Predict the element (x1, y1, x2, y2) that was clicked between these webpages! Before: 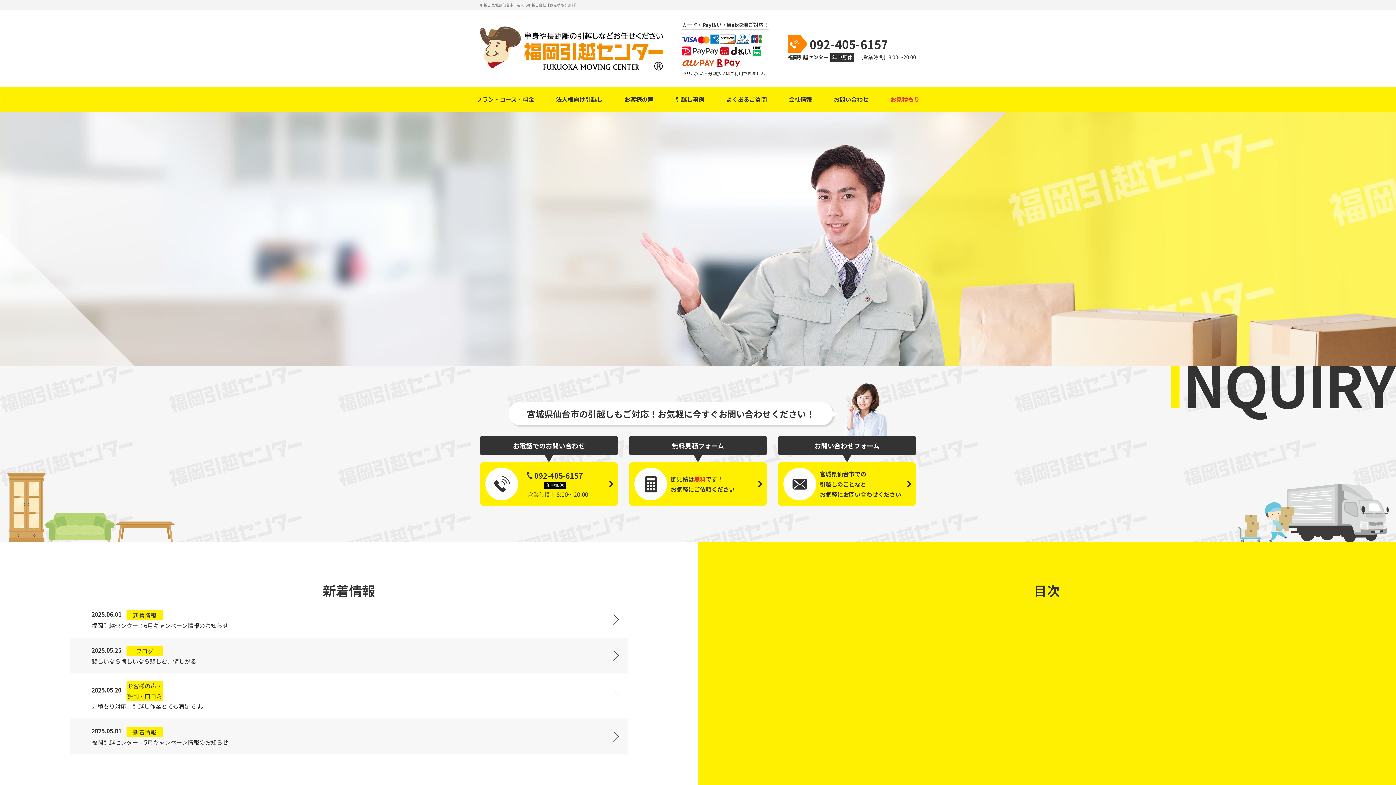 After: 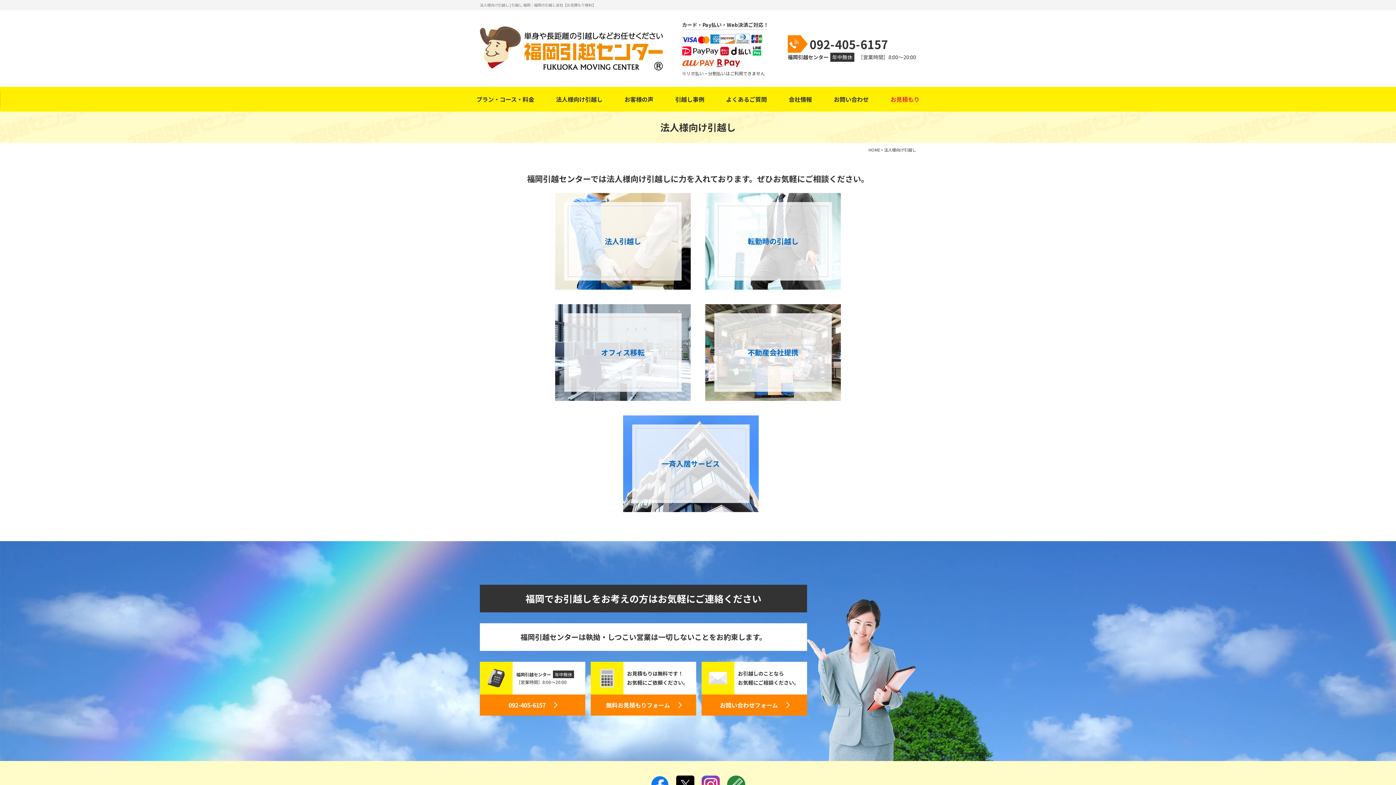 Action: bbox: (545, 86, 613, 111) label: 法人様向け引越し